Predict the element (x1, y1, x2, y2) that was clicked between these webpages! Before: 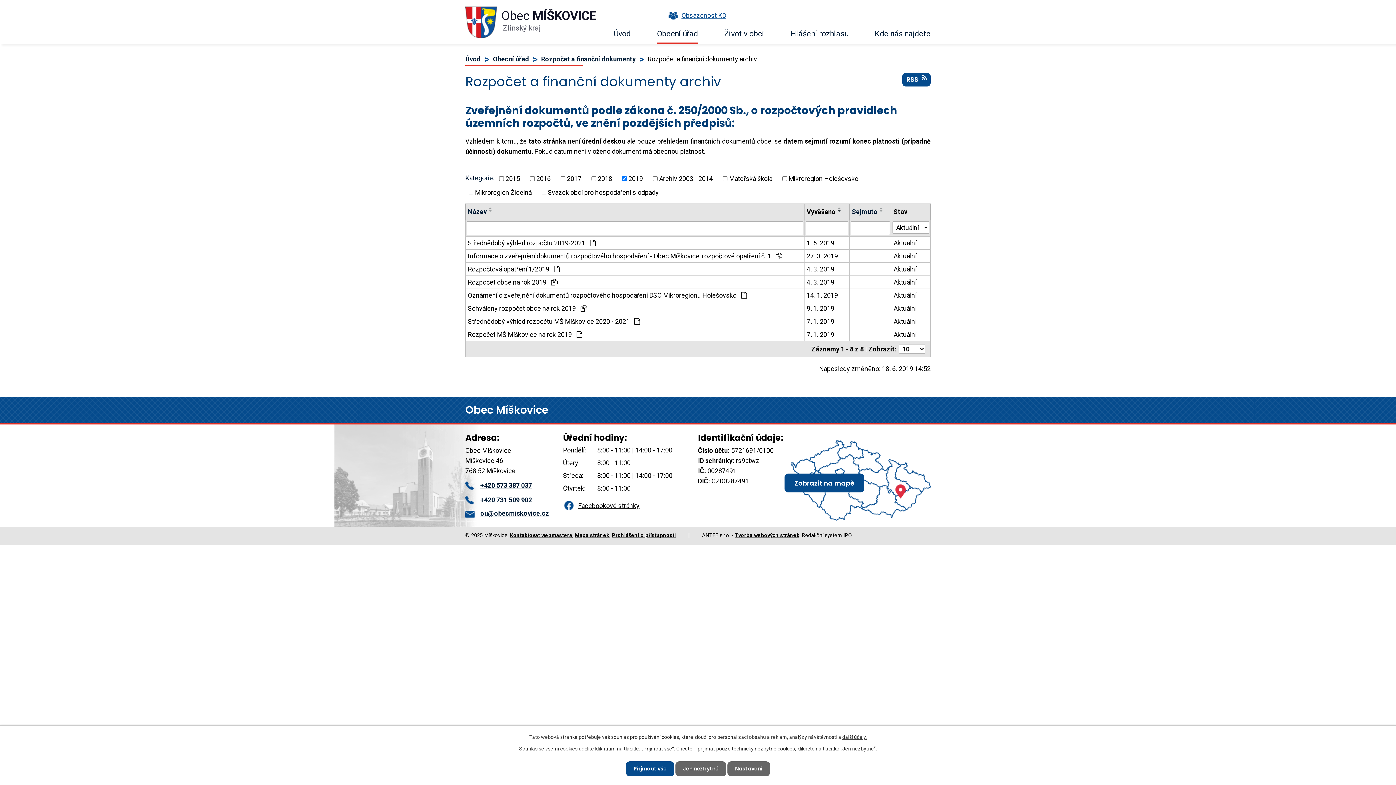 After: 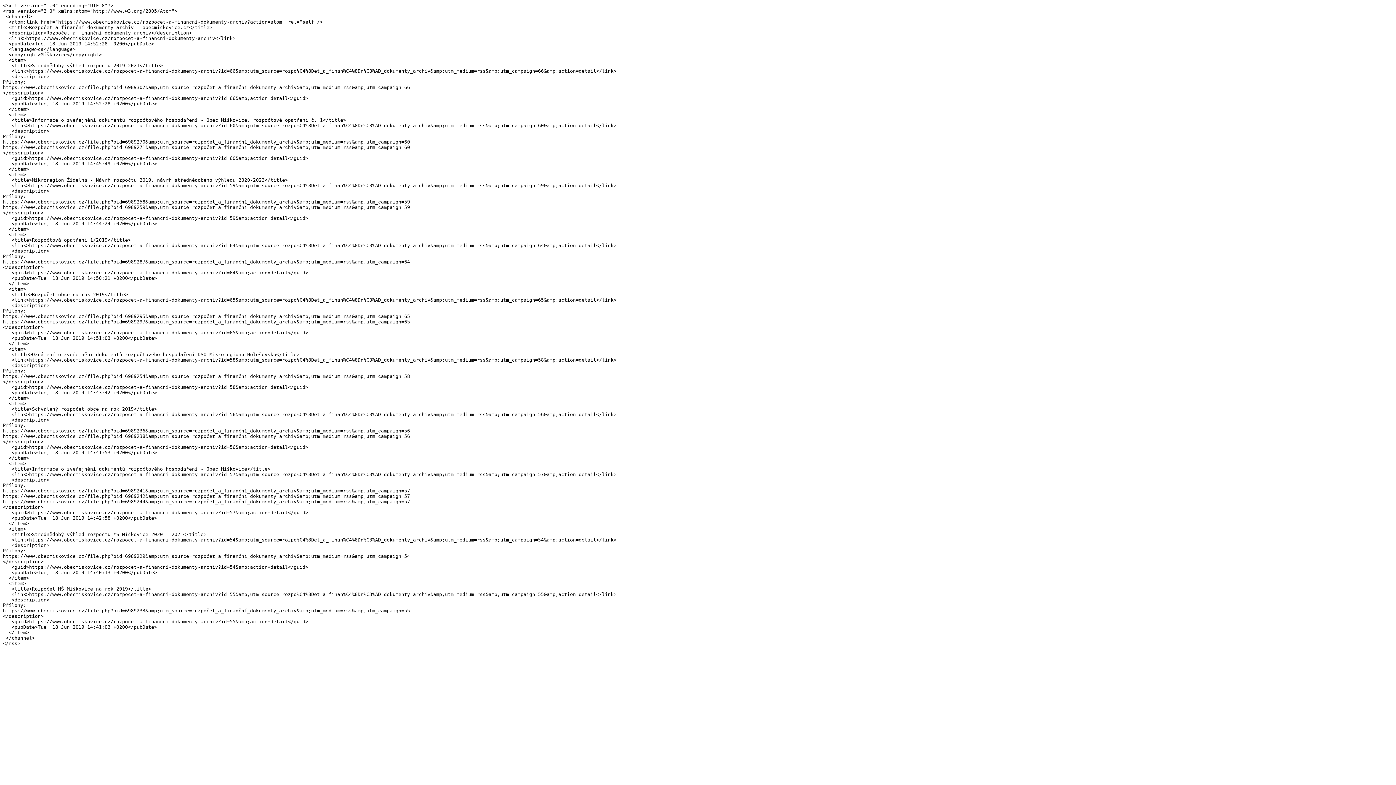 Action: bbox: (902, 72, 930, 86) label: RSS